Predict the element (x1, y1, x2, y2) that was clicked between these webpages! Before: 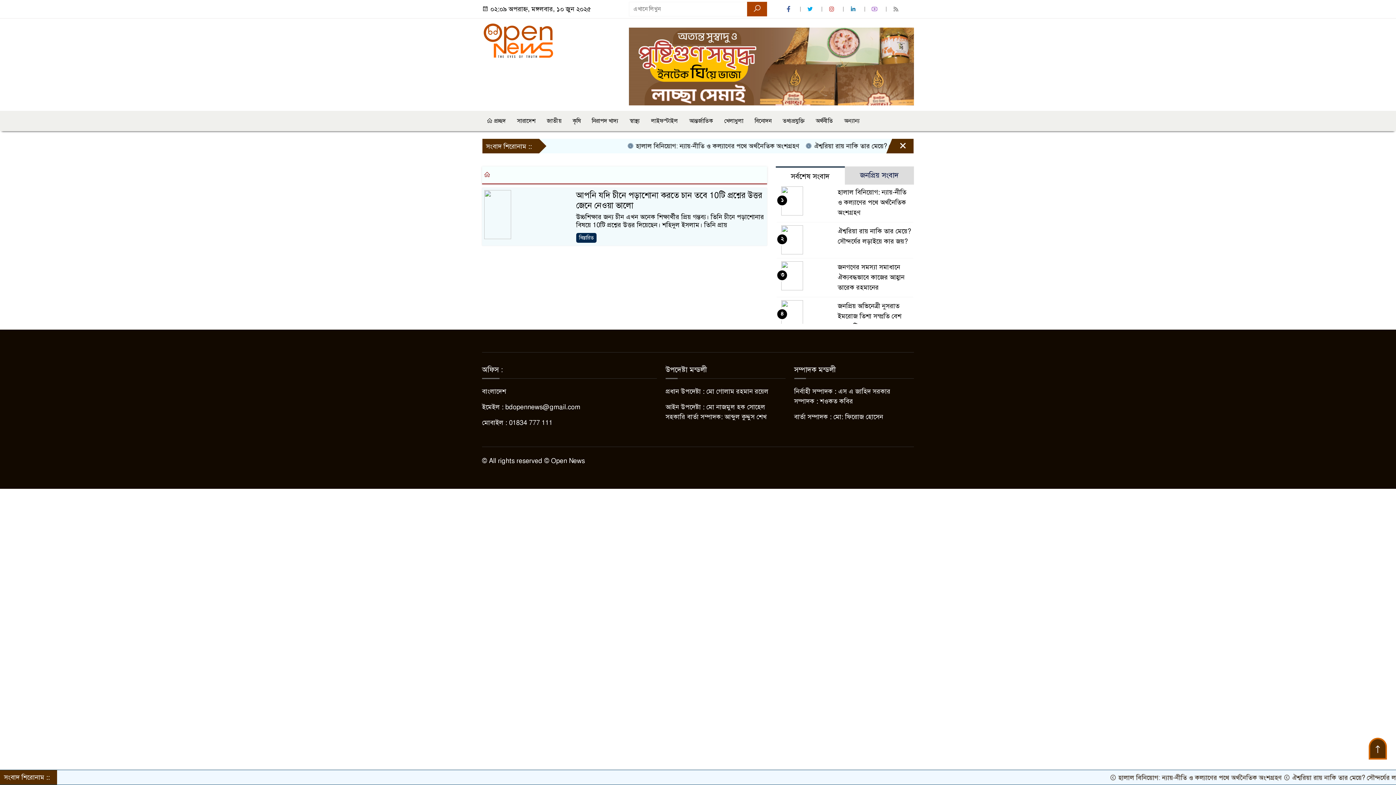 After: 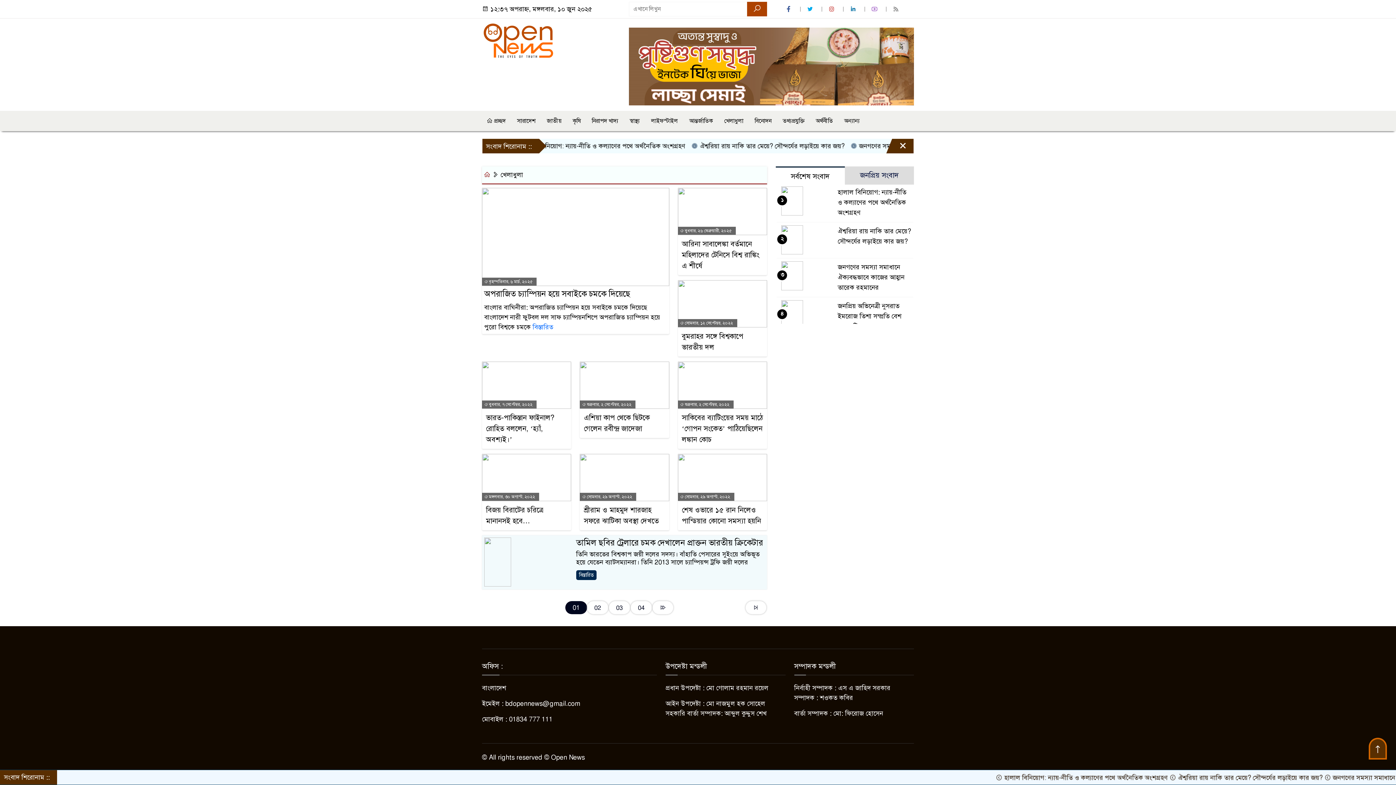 Action: label: খেলাধুলা bbox: (719, 111, 748, 131)